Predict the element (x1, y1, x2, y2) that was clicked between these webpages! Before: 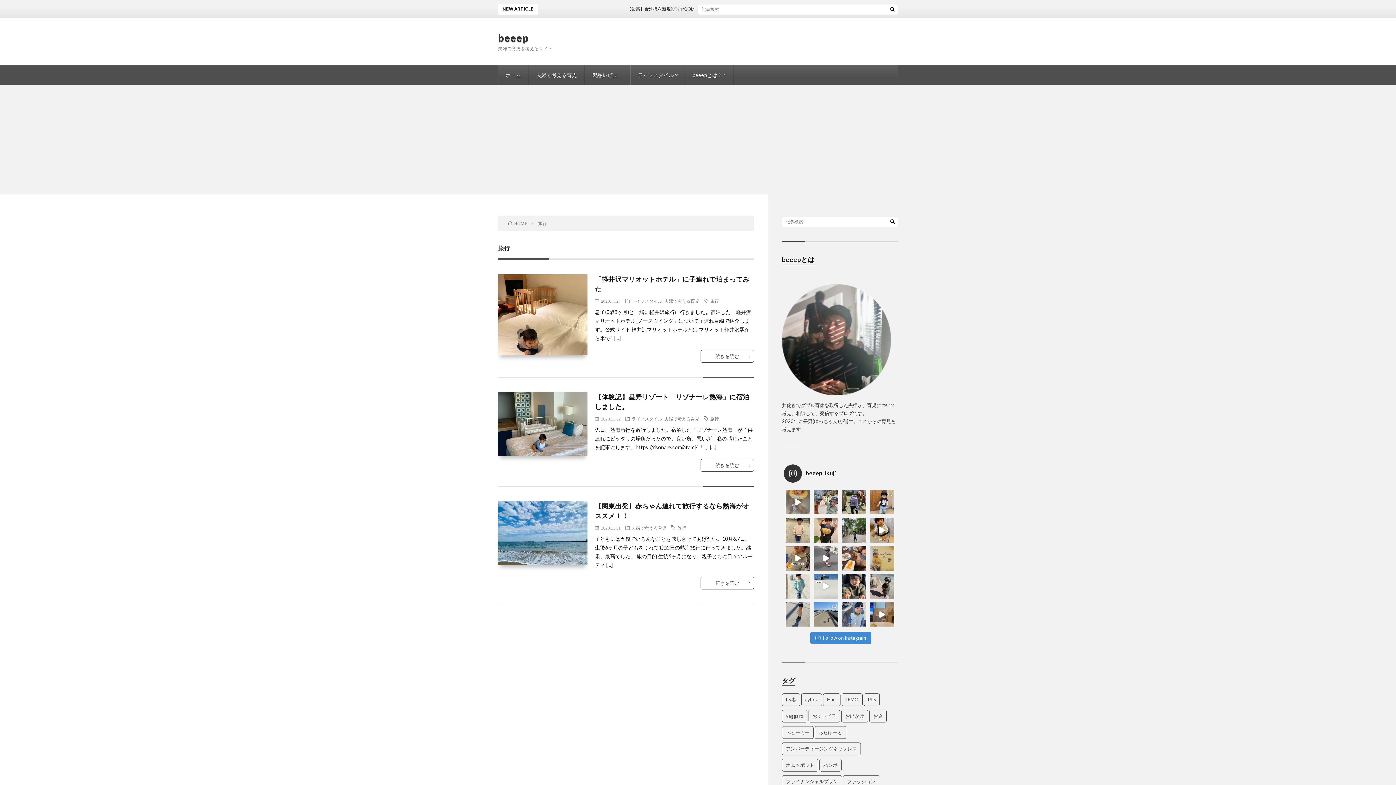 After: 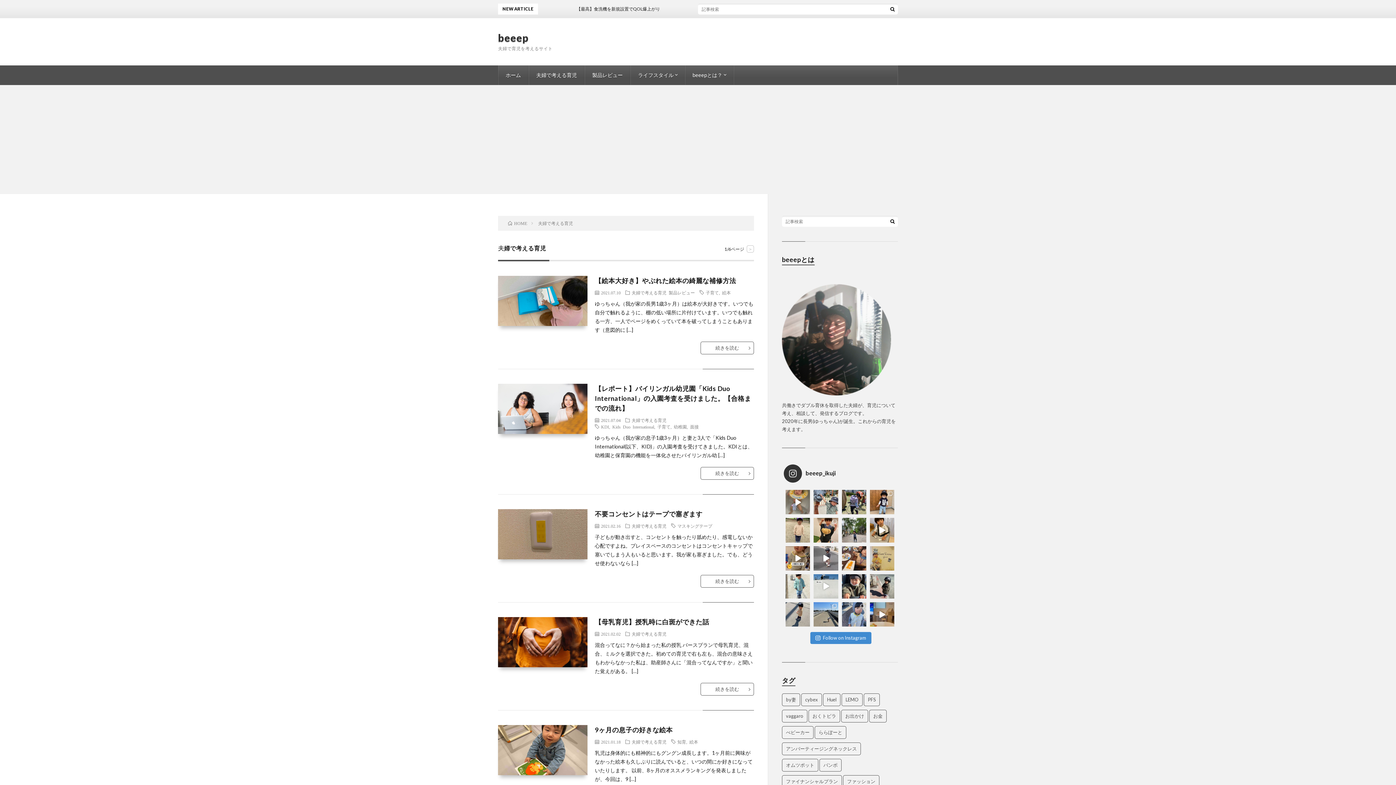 Action: label: 夫婦で考える育児 bbox: (631, 525, 666, 530)